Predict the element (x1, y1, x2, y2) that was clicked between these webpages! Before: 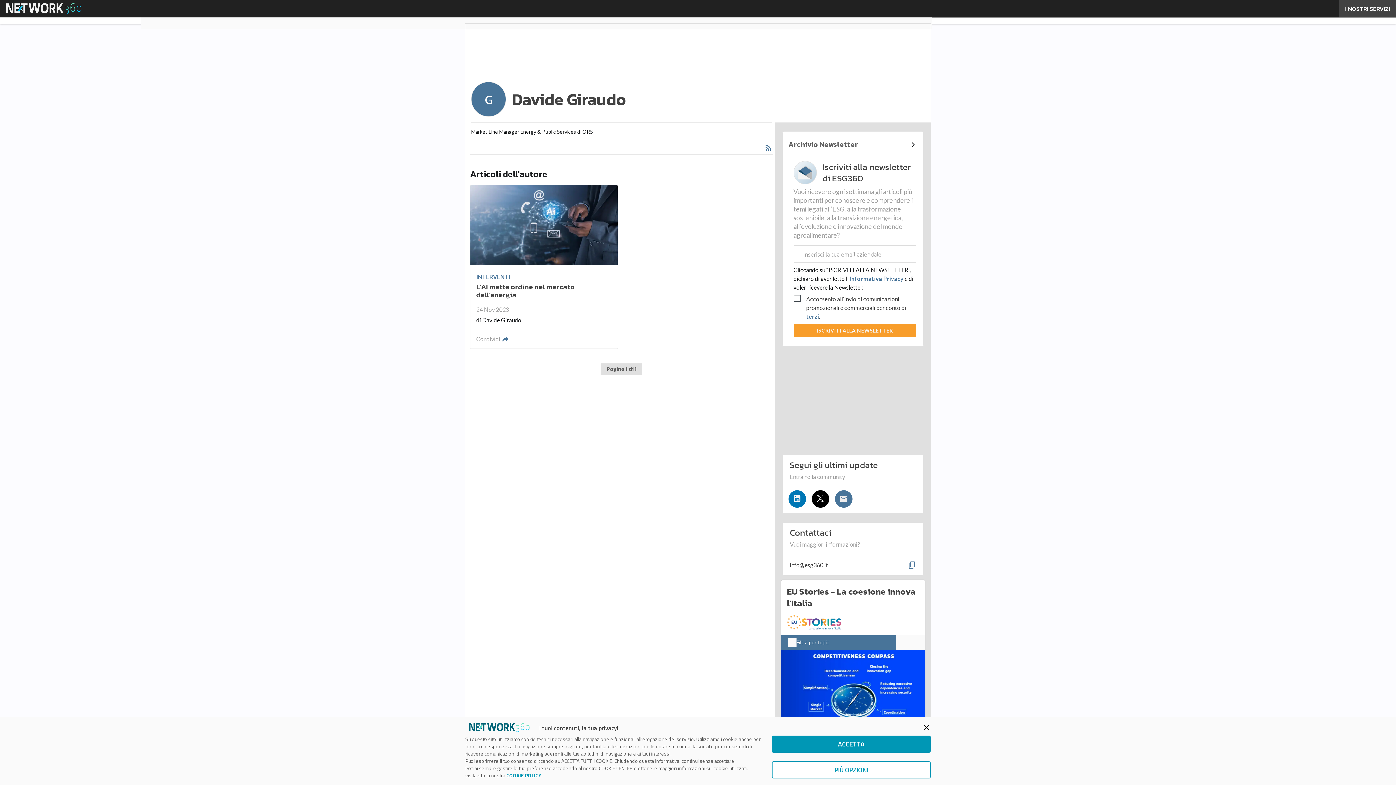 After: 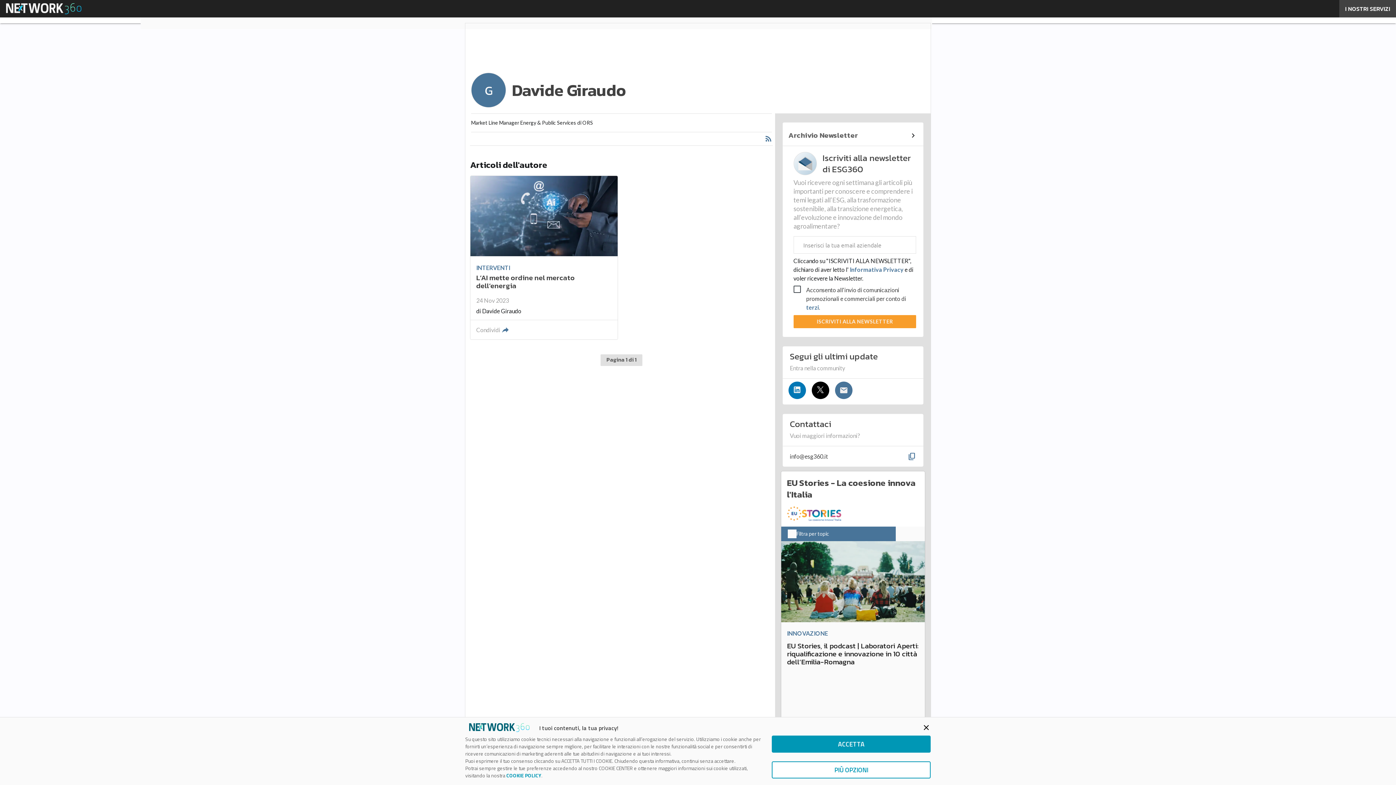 Action: bbox: (506, 772, 541, 779) label: COOKIE POLICY